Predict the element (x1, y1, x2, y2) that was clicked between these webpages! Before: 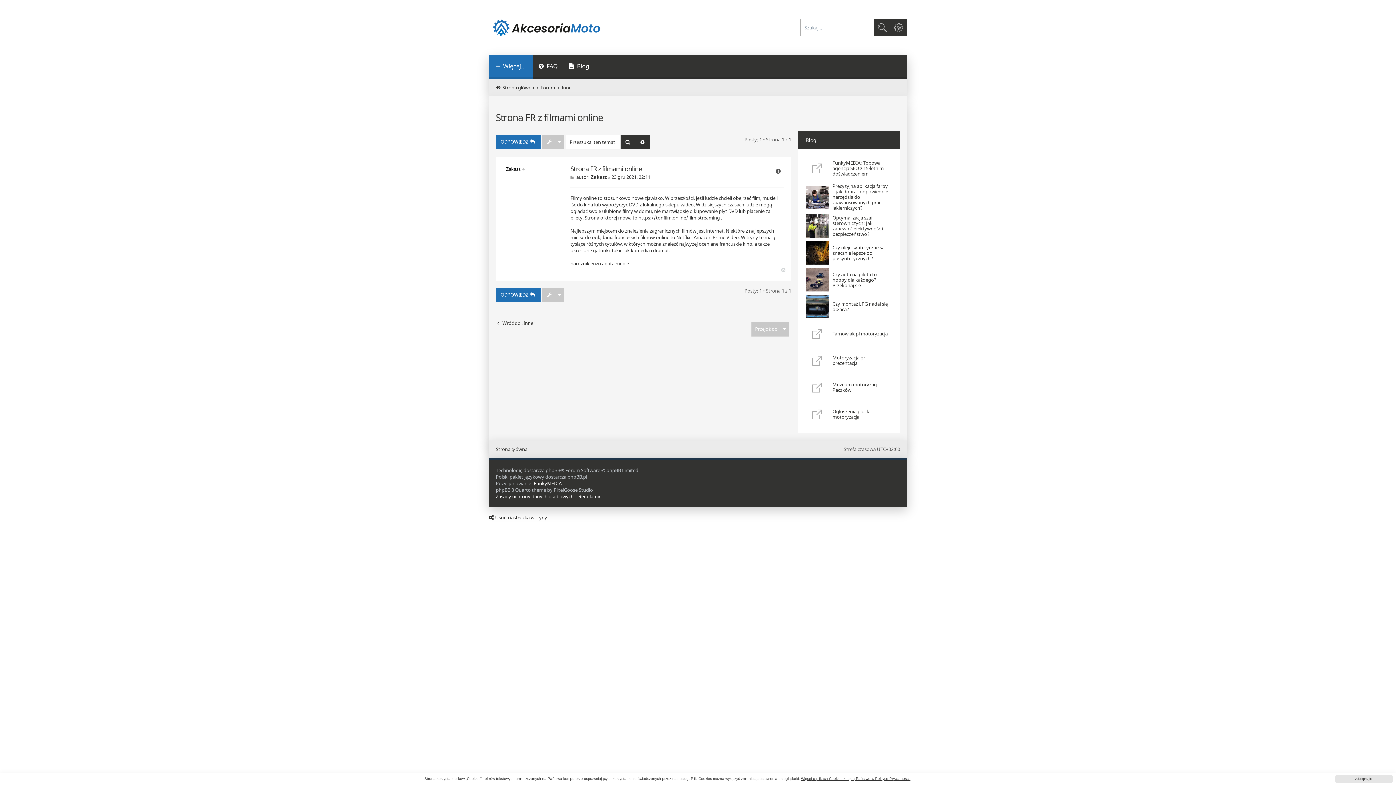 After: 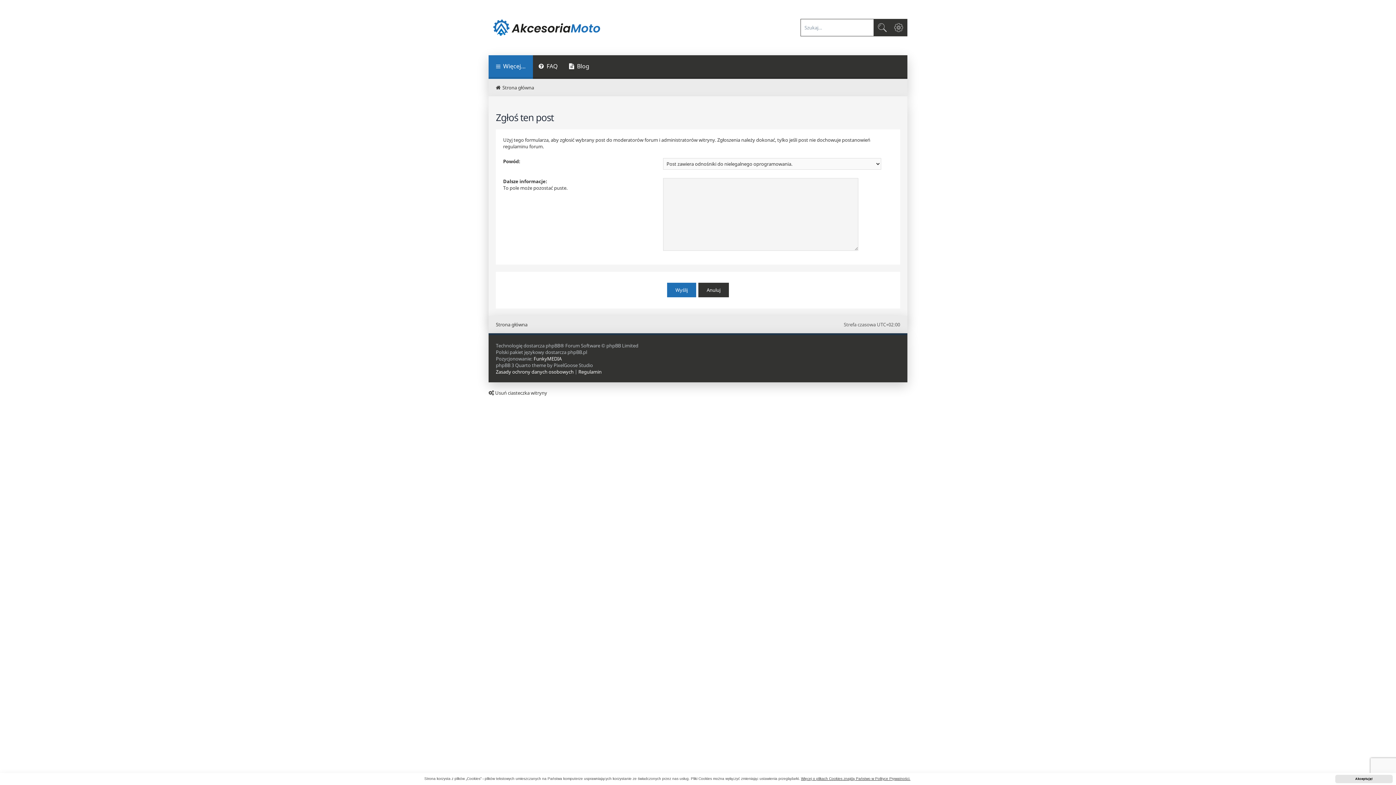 Action: label: Zgłoś bbox: (772, 165, 784, 177)